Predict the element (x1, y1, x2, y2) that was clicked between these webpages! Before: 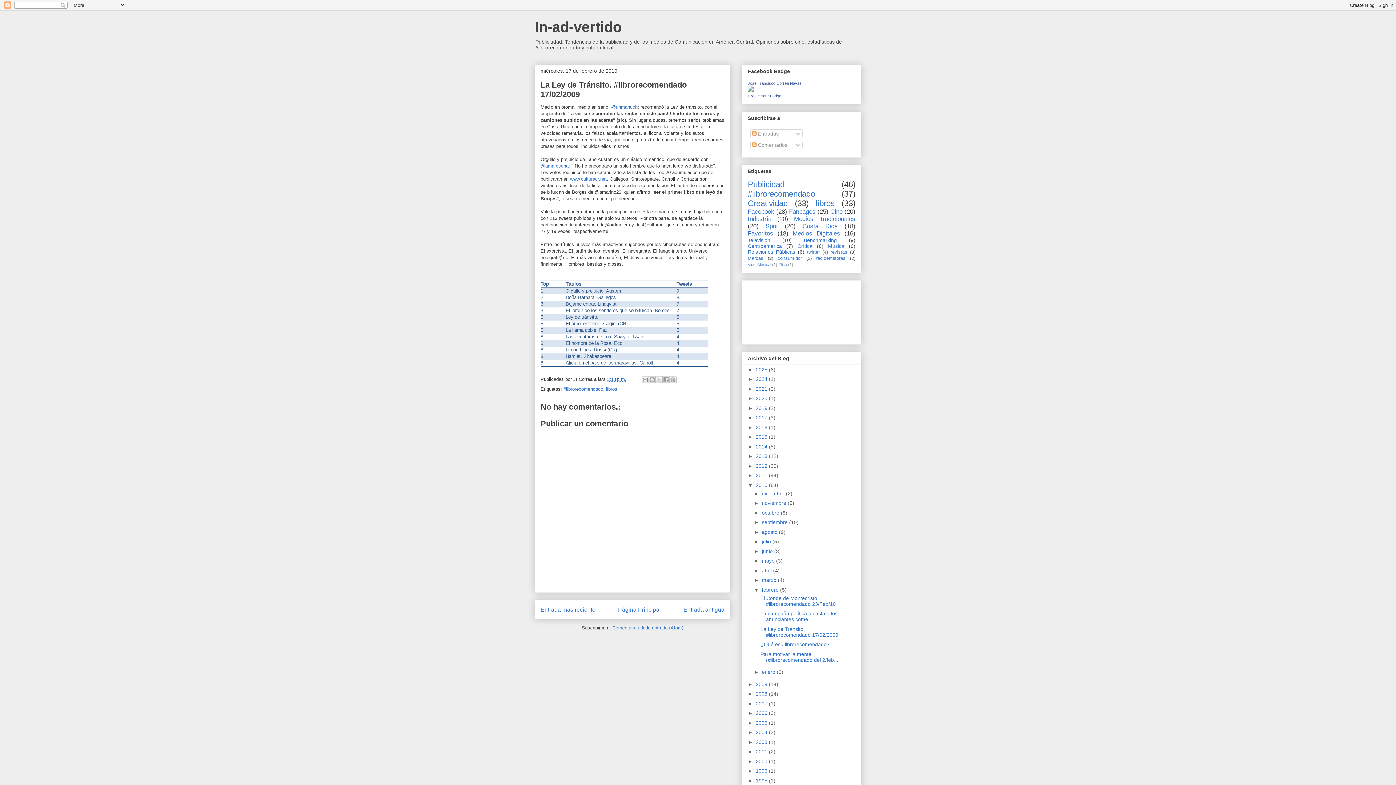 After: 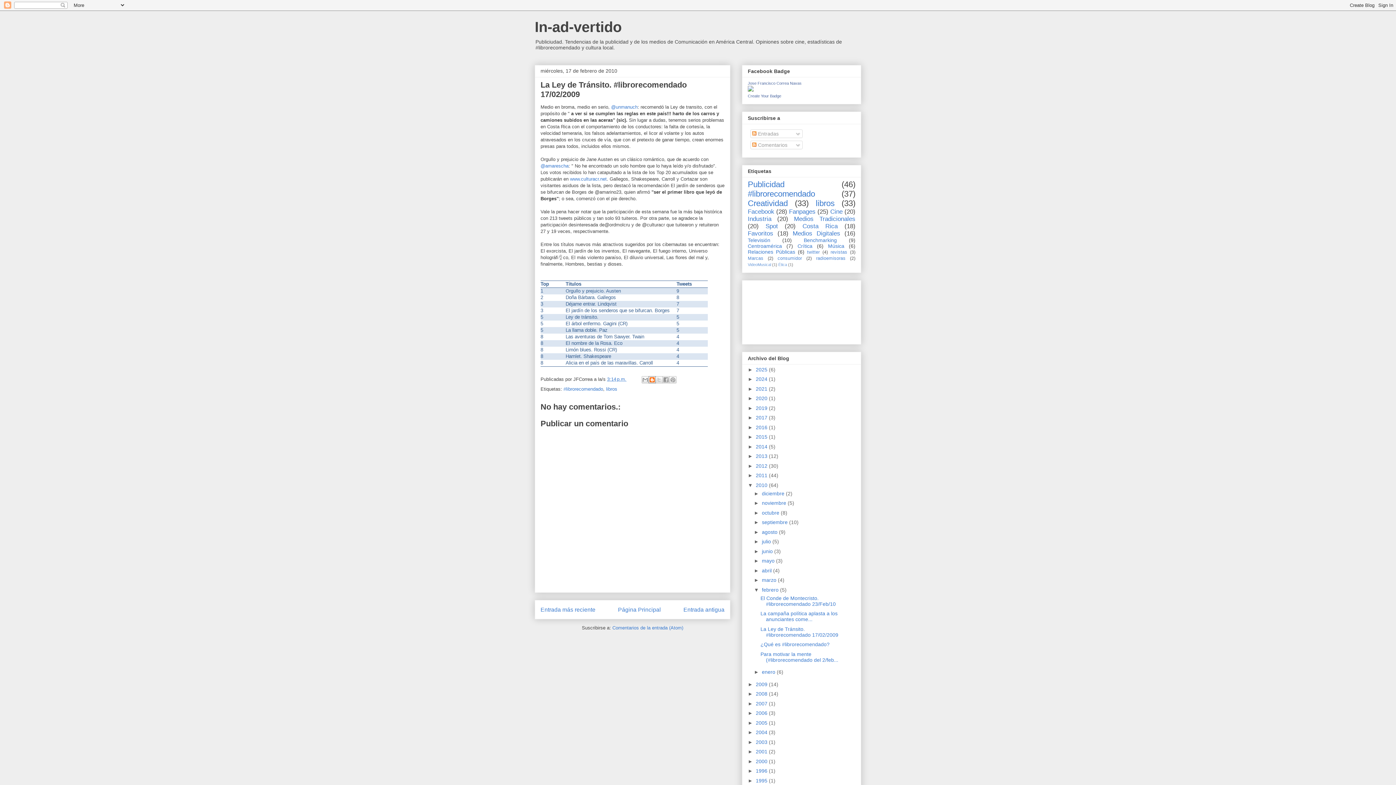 Action: bbox: (648, 376, 656, 383) label: BlogThis!